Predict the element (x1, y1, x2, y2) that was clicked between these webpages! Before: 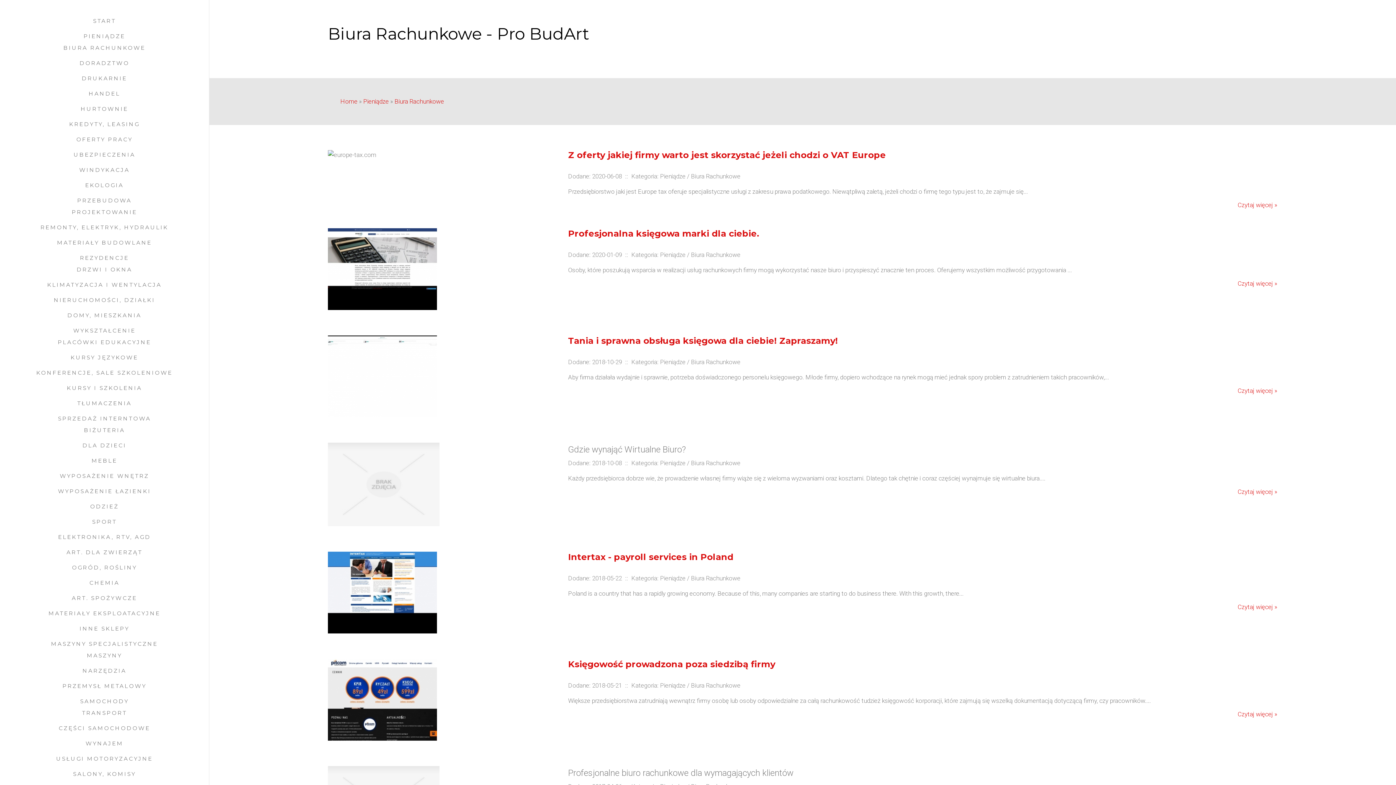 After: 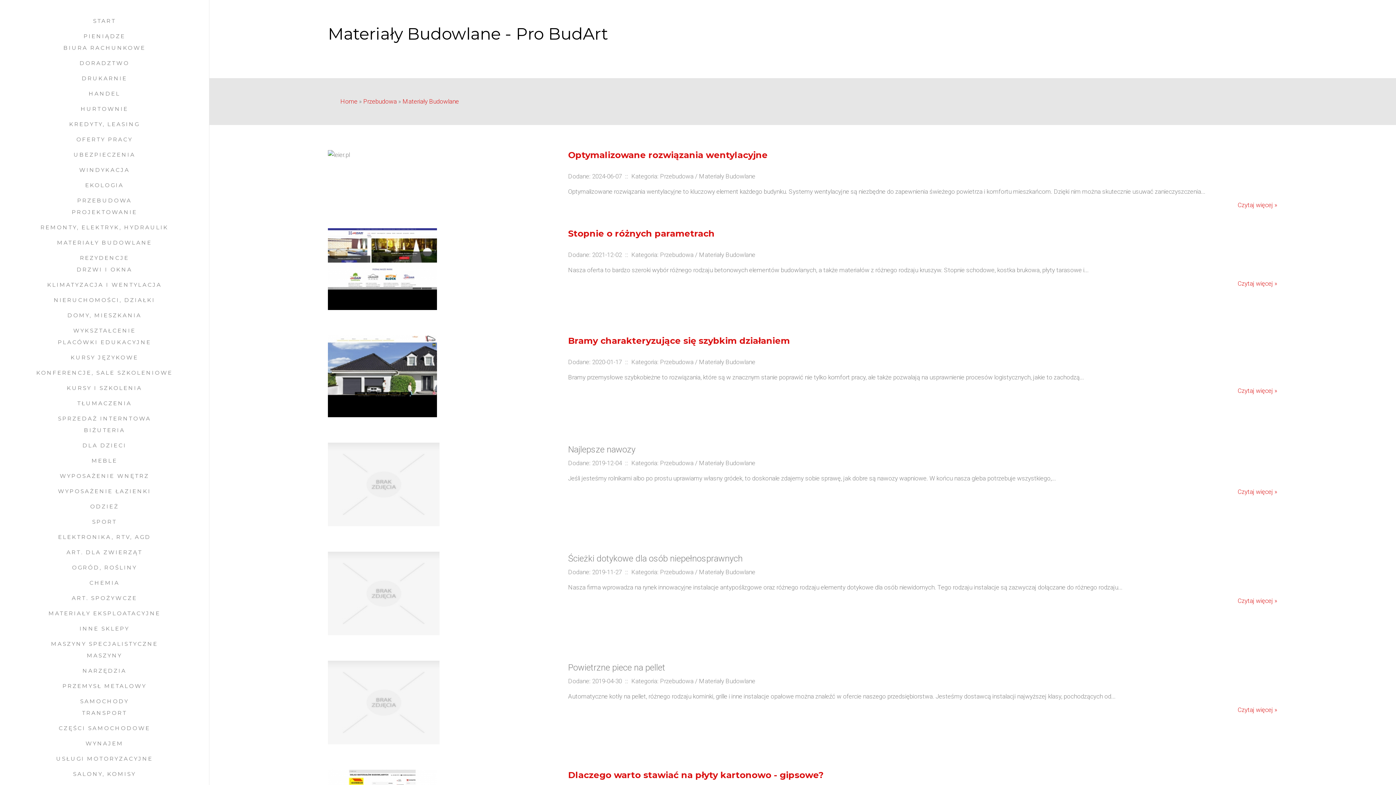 Action: label: MATERIAŁY BUDOWLANE bbox: (53, 235, 155, 249)